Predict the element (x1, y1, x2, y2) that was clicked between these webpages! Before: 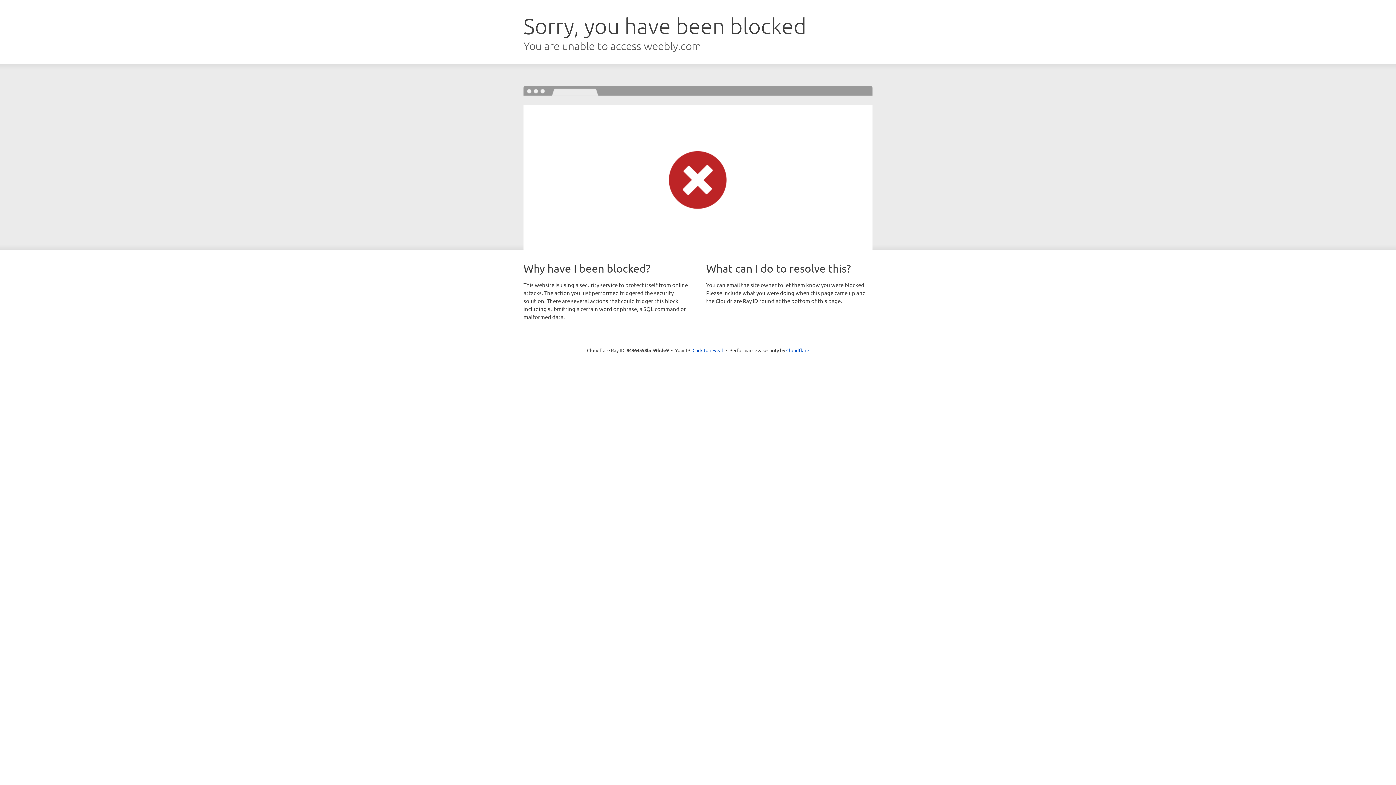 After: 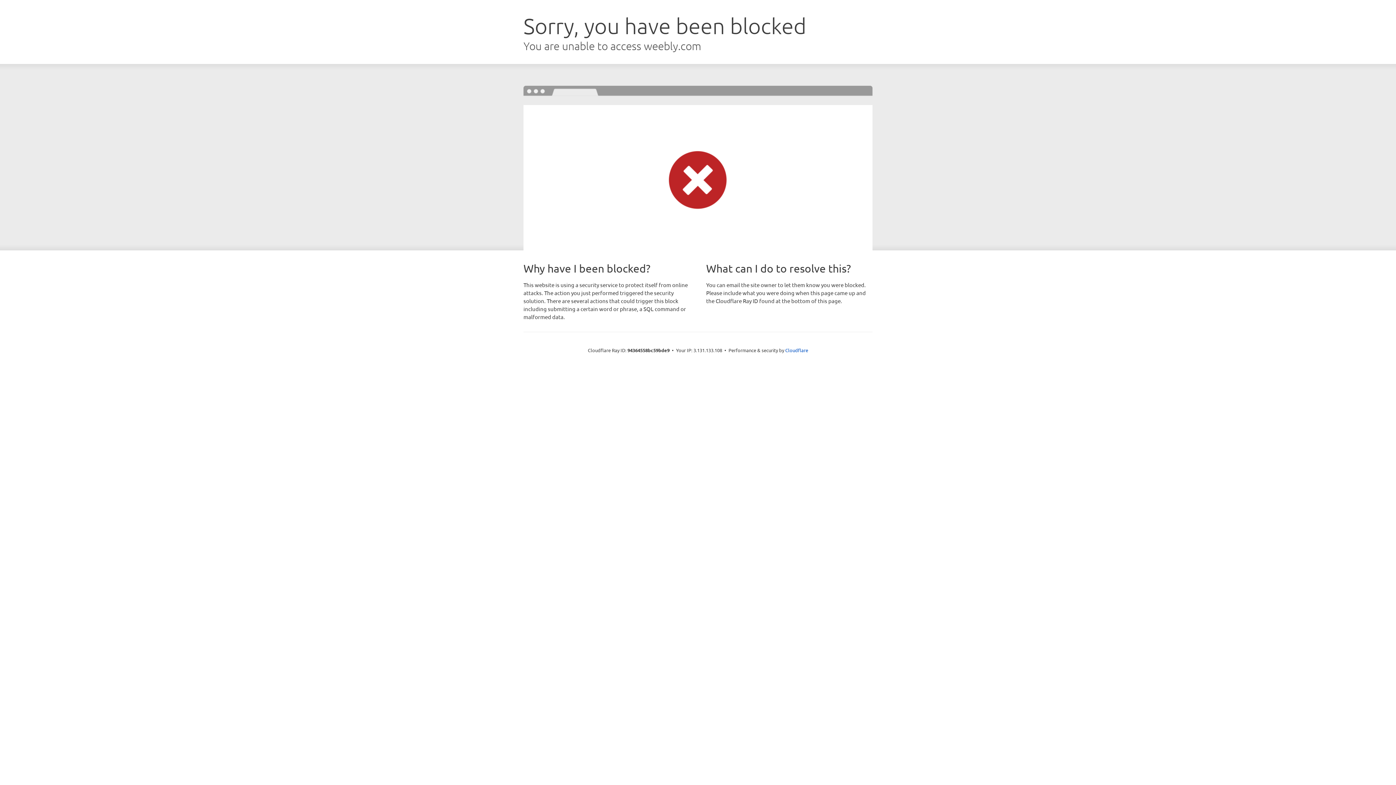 Action: bbox: (692, 346, 723, 353) label: Click to reveal